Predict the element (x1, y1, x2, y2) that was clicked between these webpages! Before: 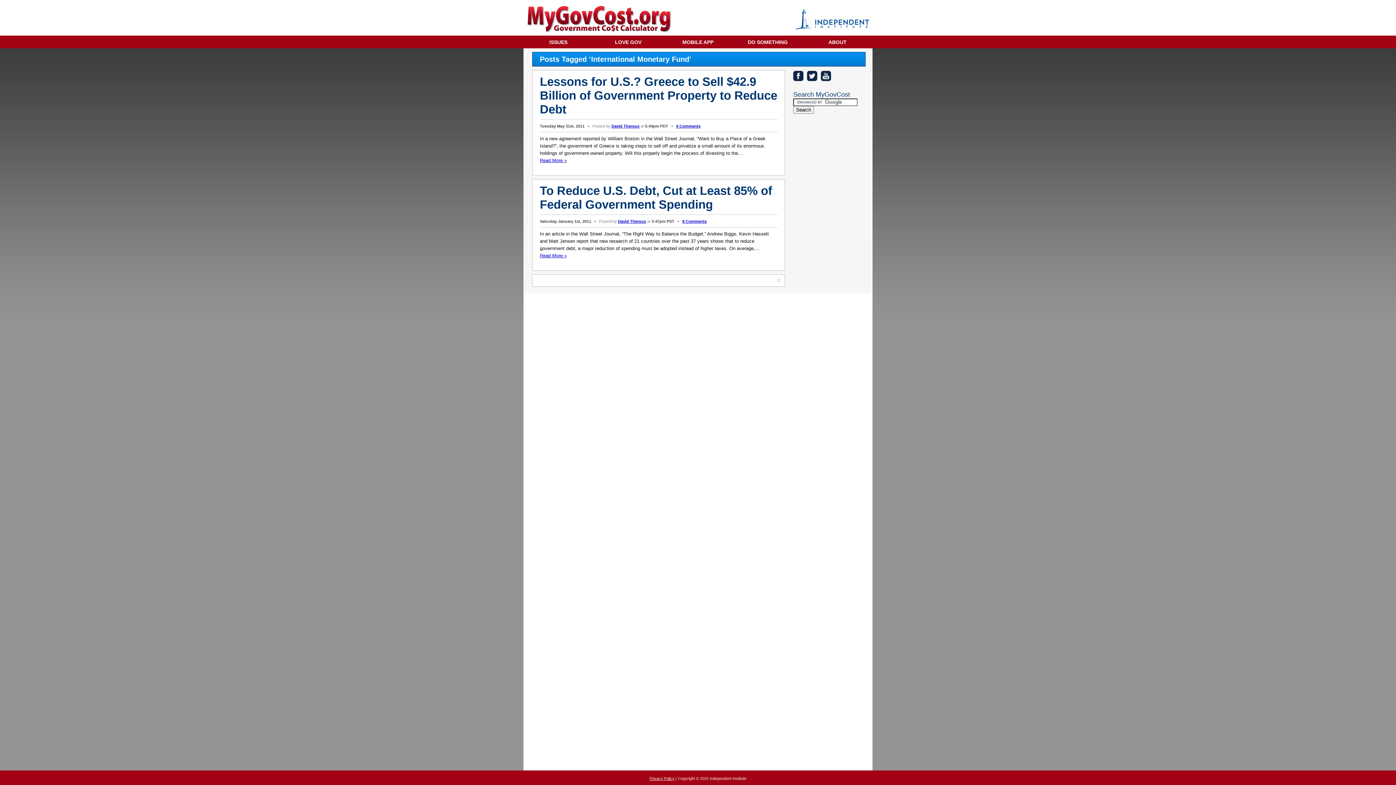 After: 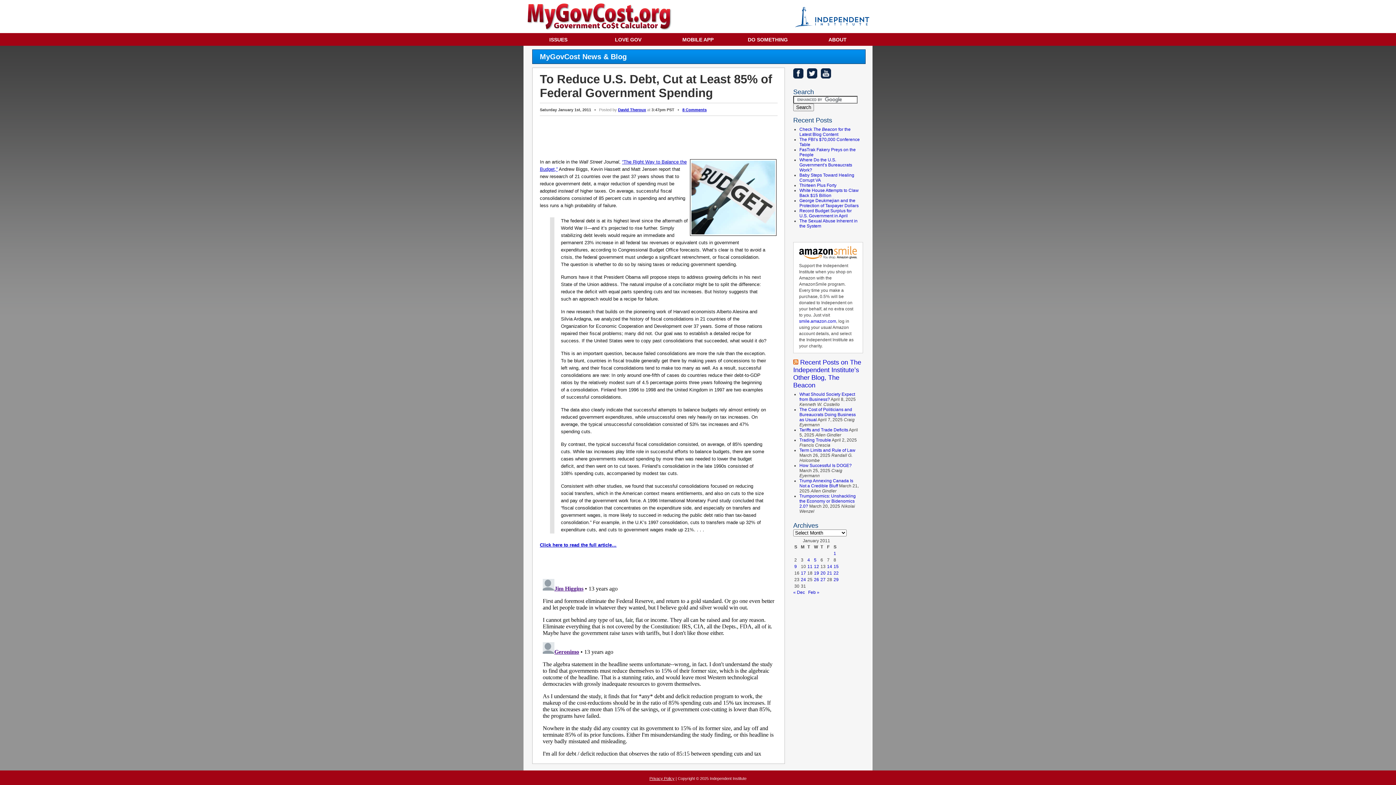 Action: label: 8 Comments bbox: (682, 219, 706, 223)